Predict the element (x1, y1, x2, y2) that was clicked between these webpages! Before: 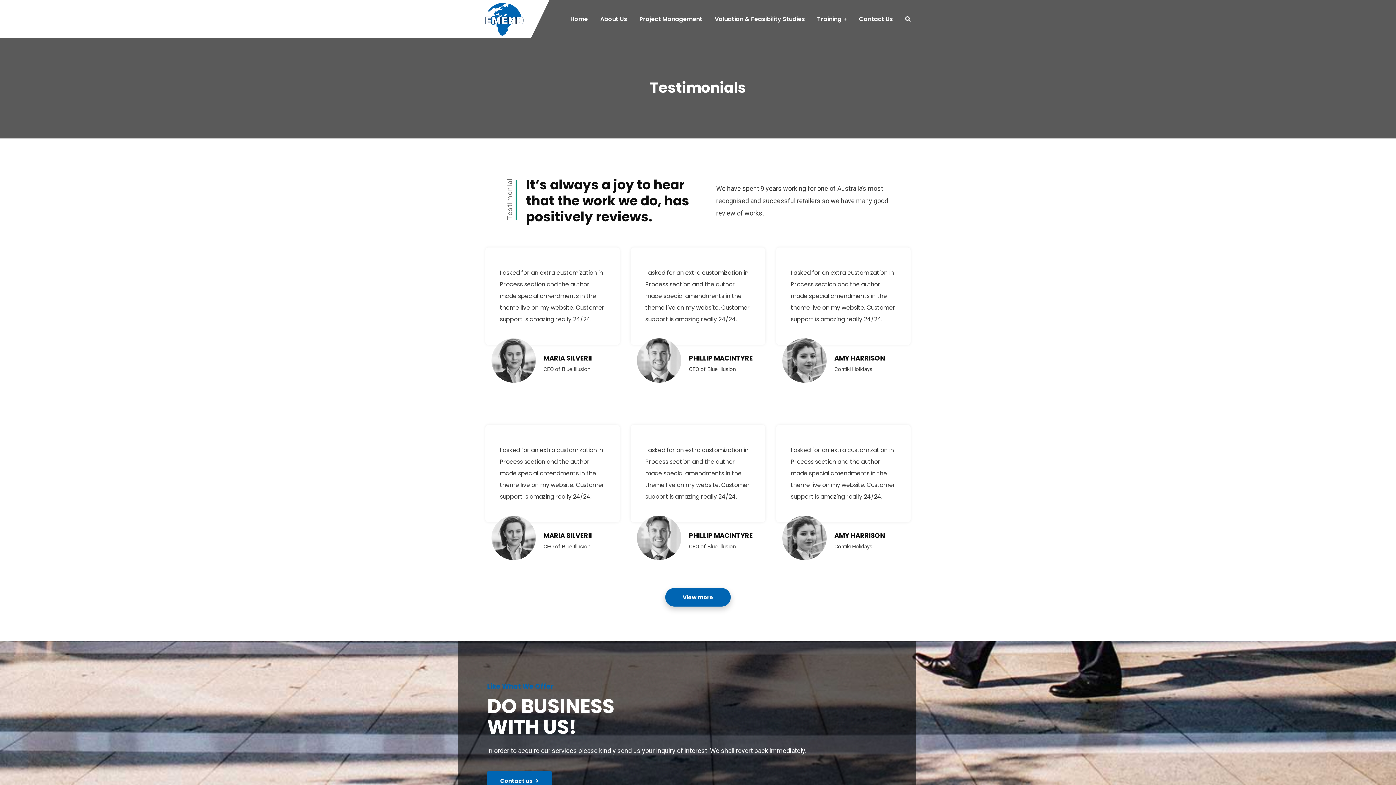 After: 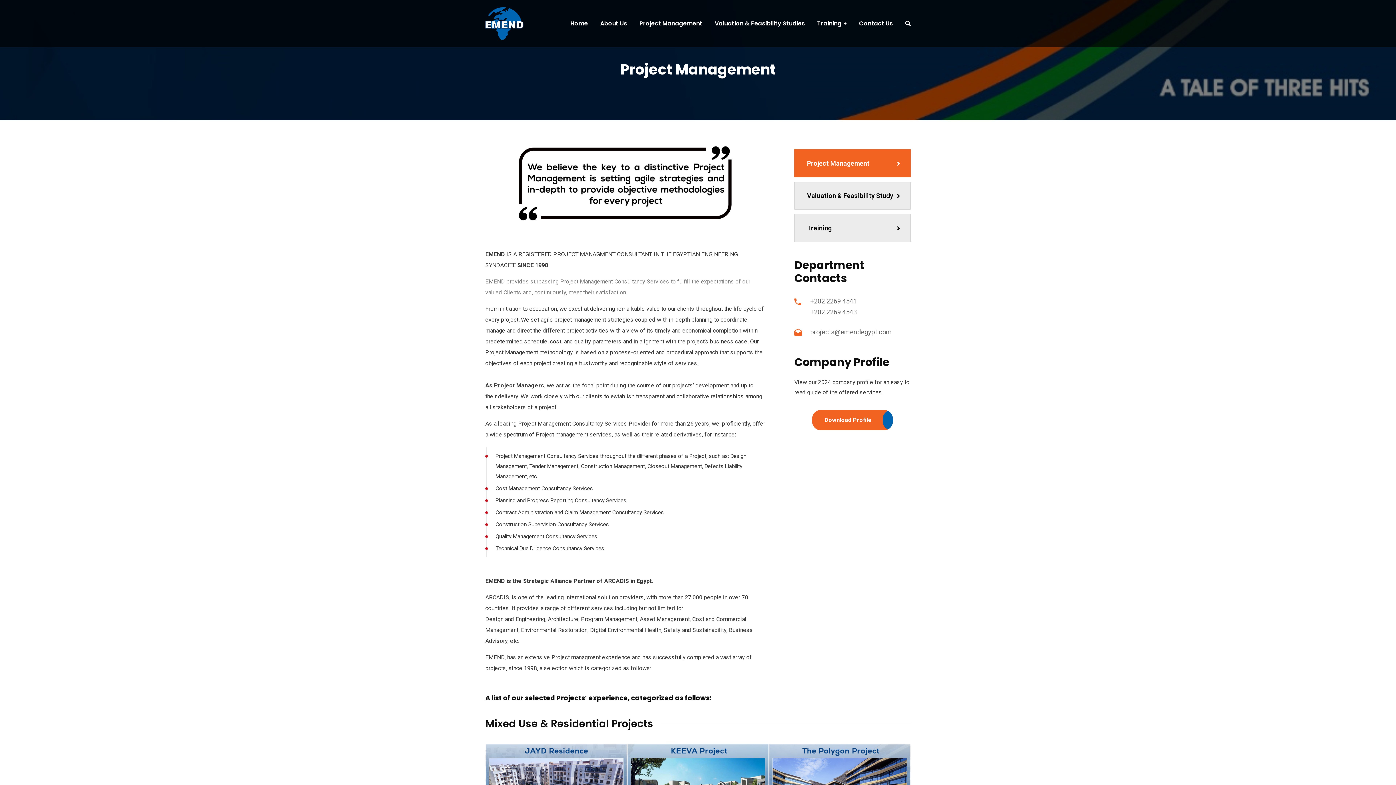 Action: label: Project Management bbox: (639, 0, 702, 38)